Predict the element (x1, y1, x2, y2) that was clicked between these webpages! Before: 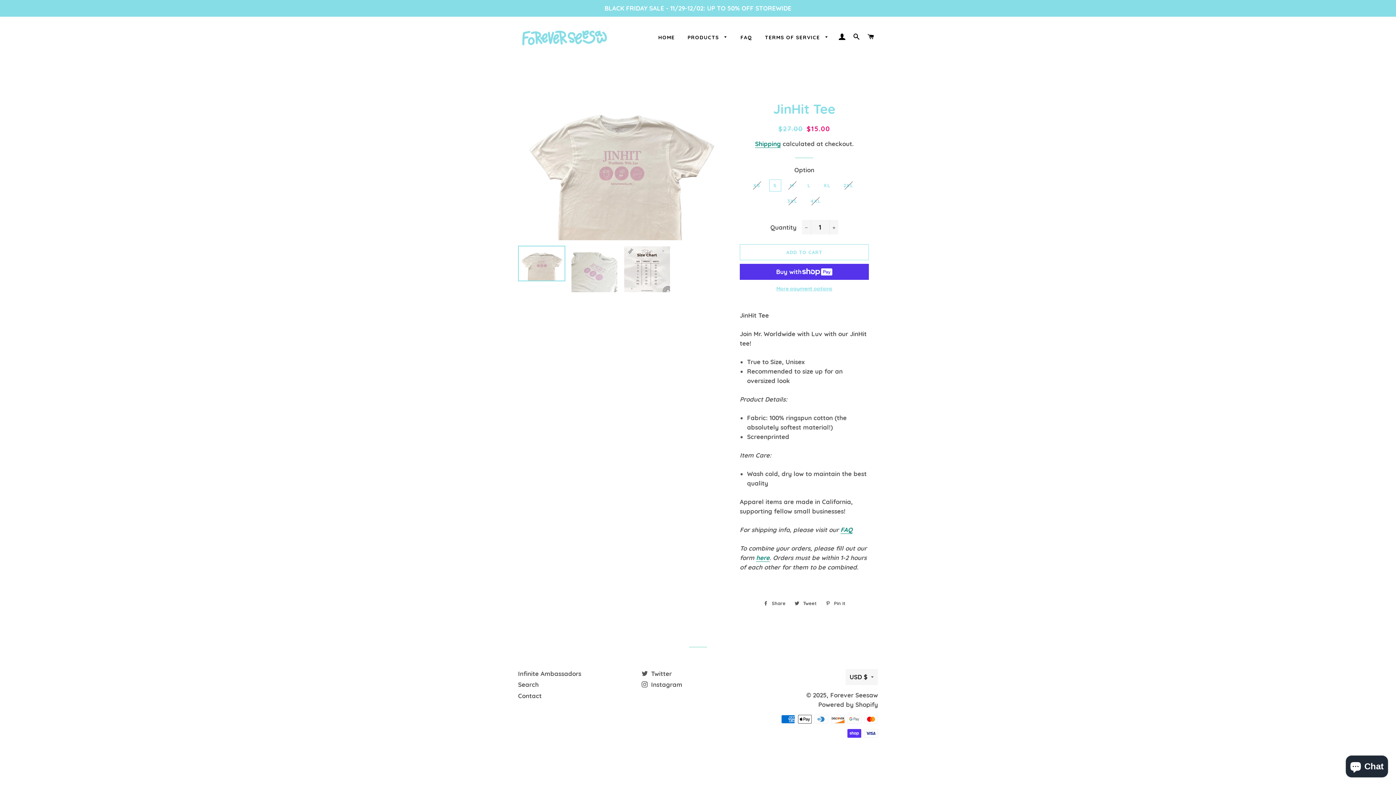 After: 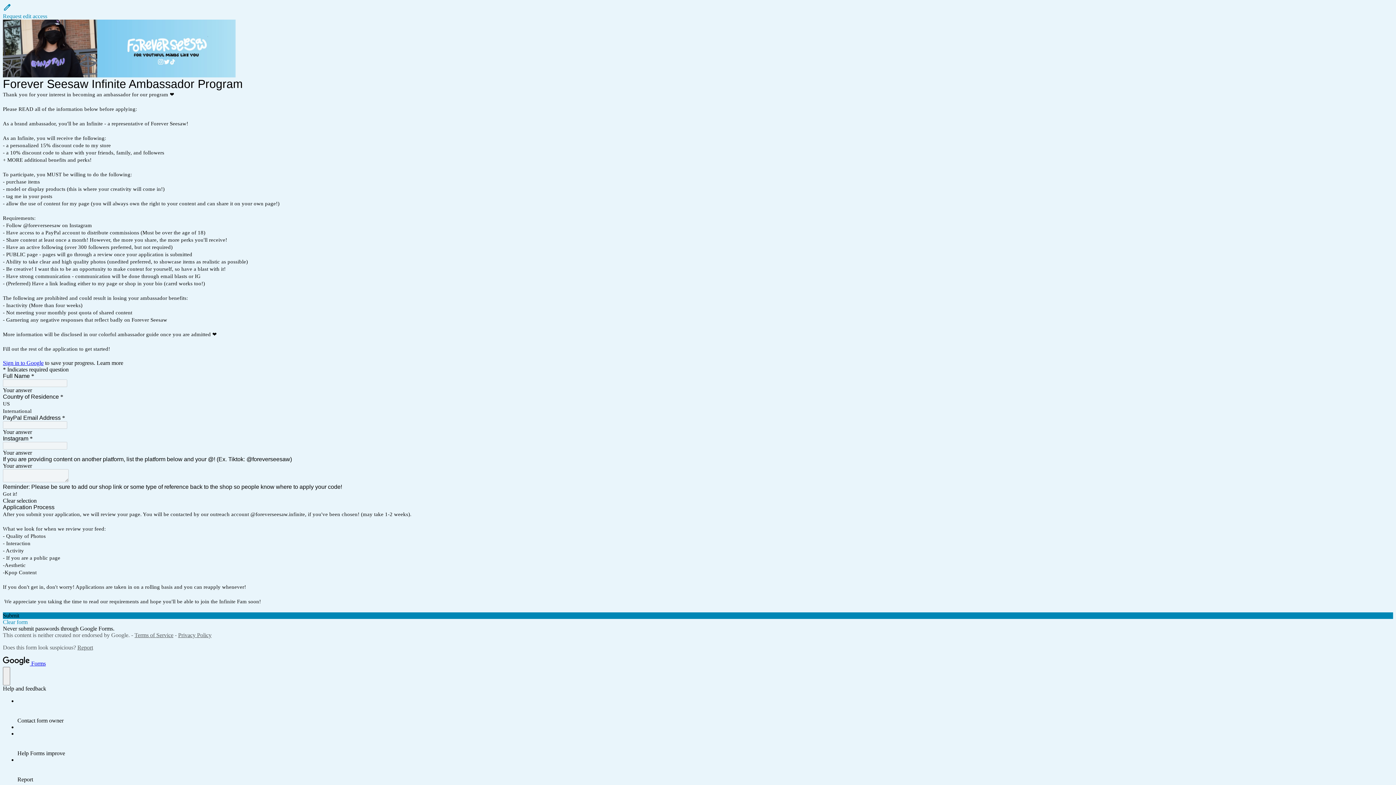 Action: label: Infinite Ambassadors bbox: (518, 670, 581, 677)